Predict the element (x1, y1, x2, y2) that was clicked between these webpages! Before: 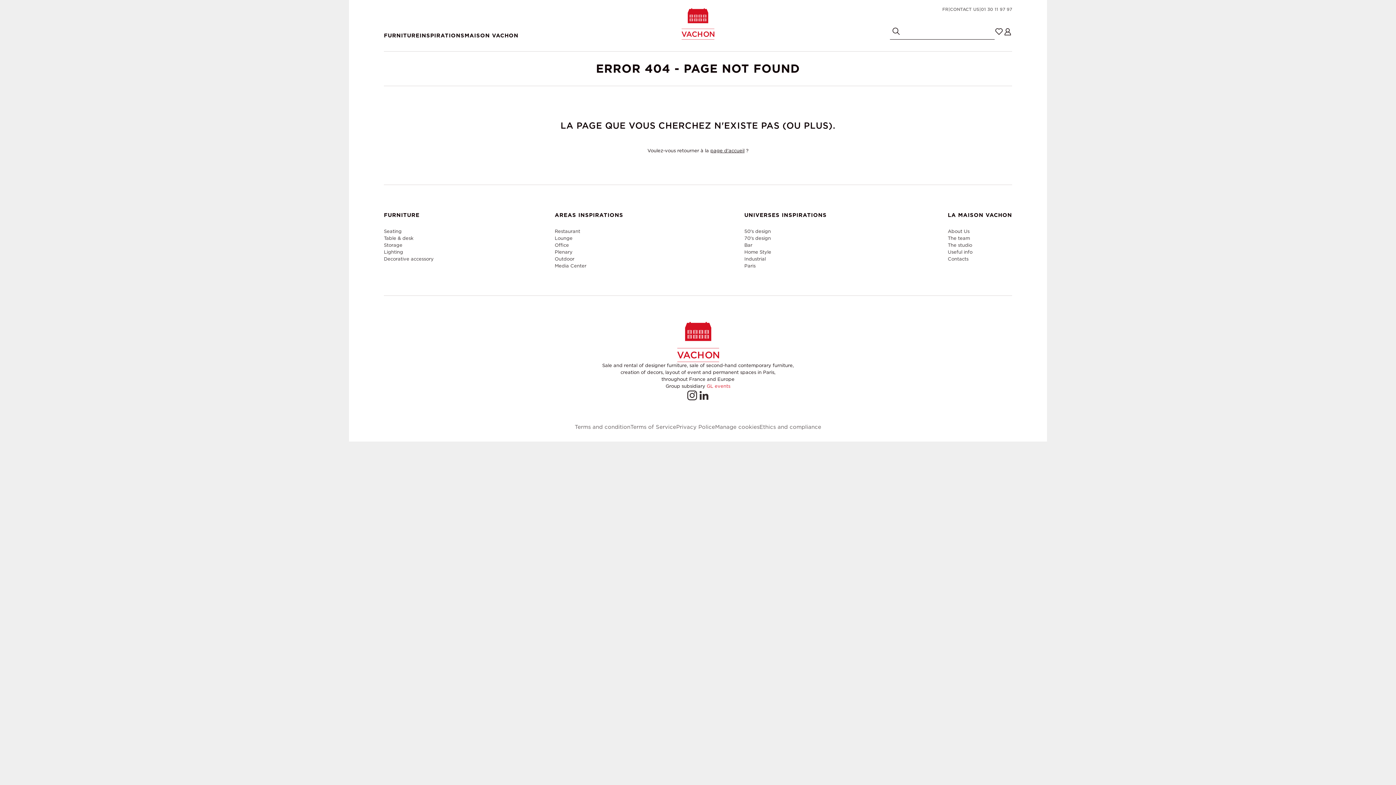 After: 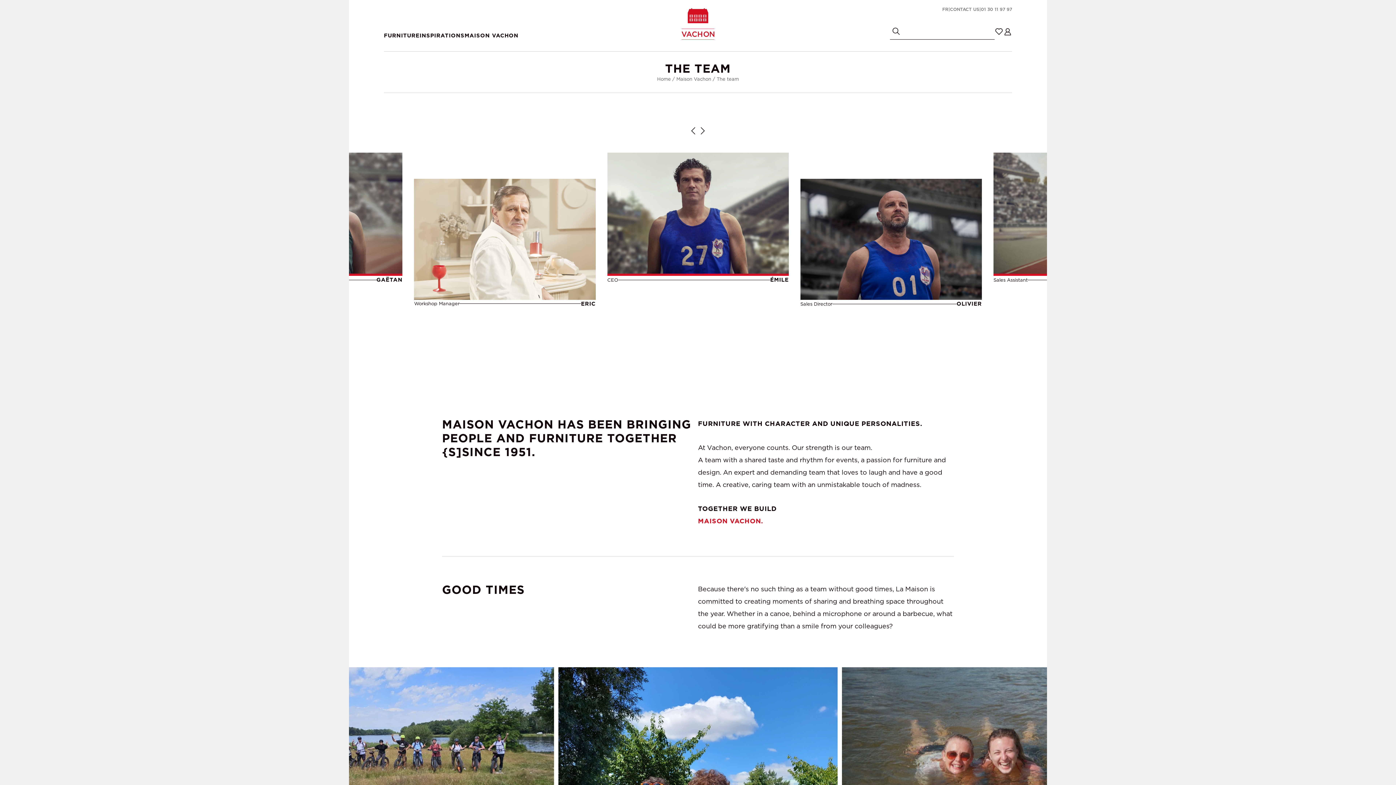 Action: bbox: (948, 235, 970, 241) label: The team